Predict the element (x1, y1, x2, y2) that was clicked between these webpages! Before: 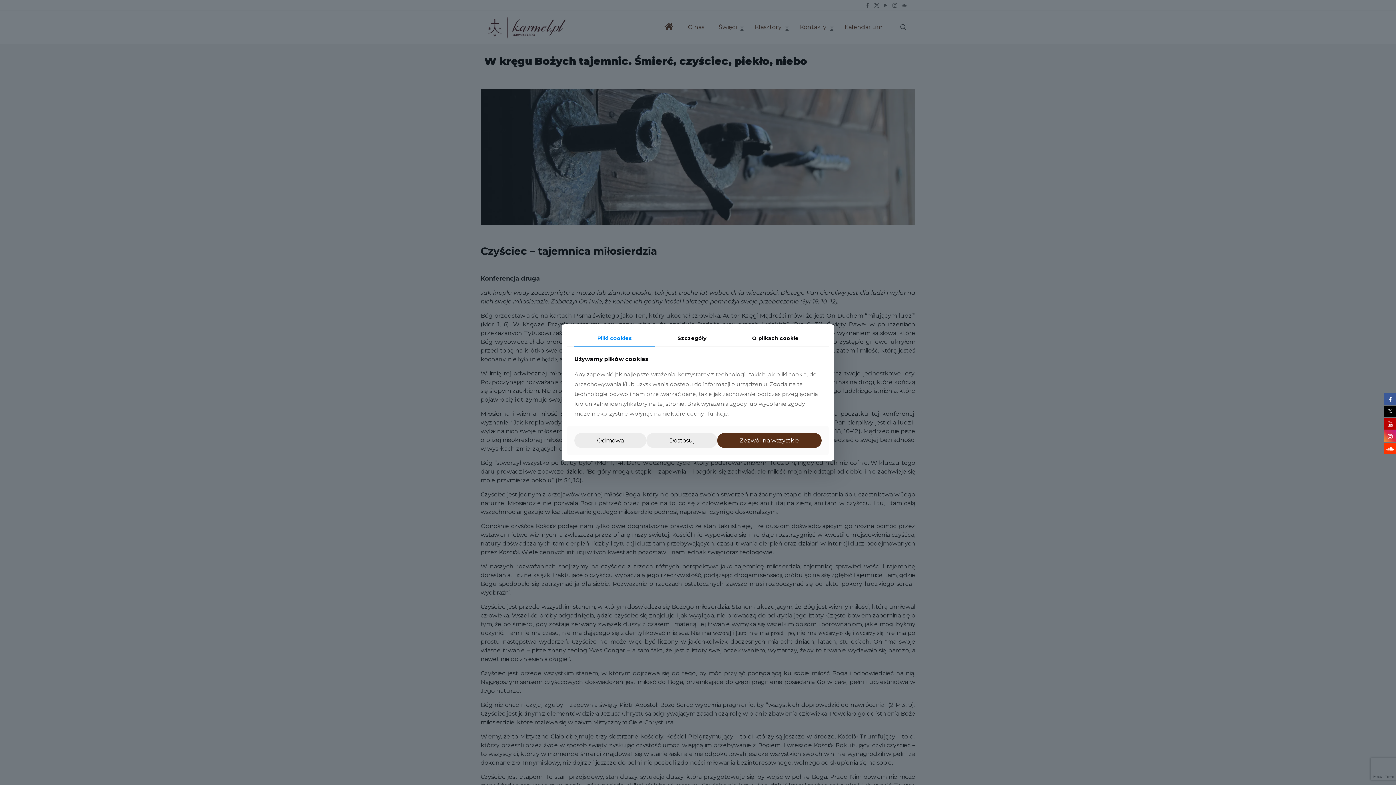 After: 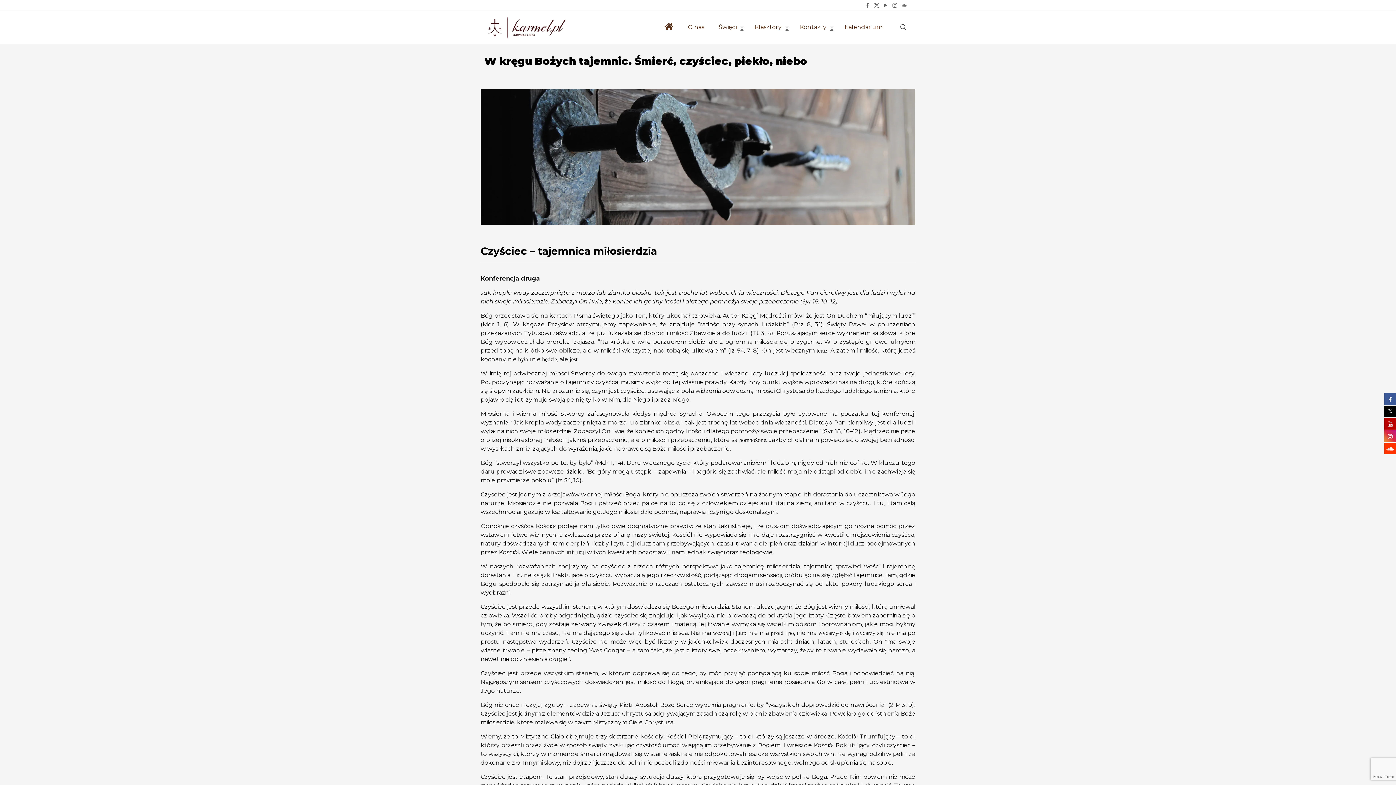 Action: label: Odmowa bbox: (574, 433, 646, 448)